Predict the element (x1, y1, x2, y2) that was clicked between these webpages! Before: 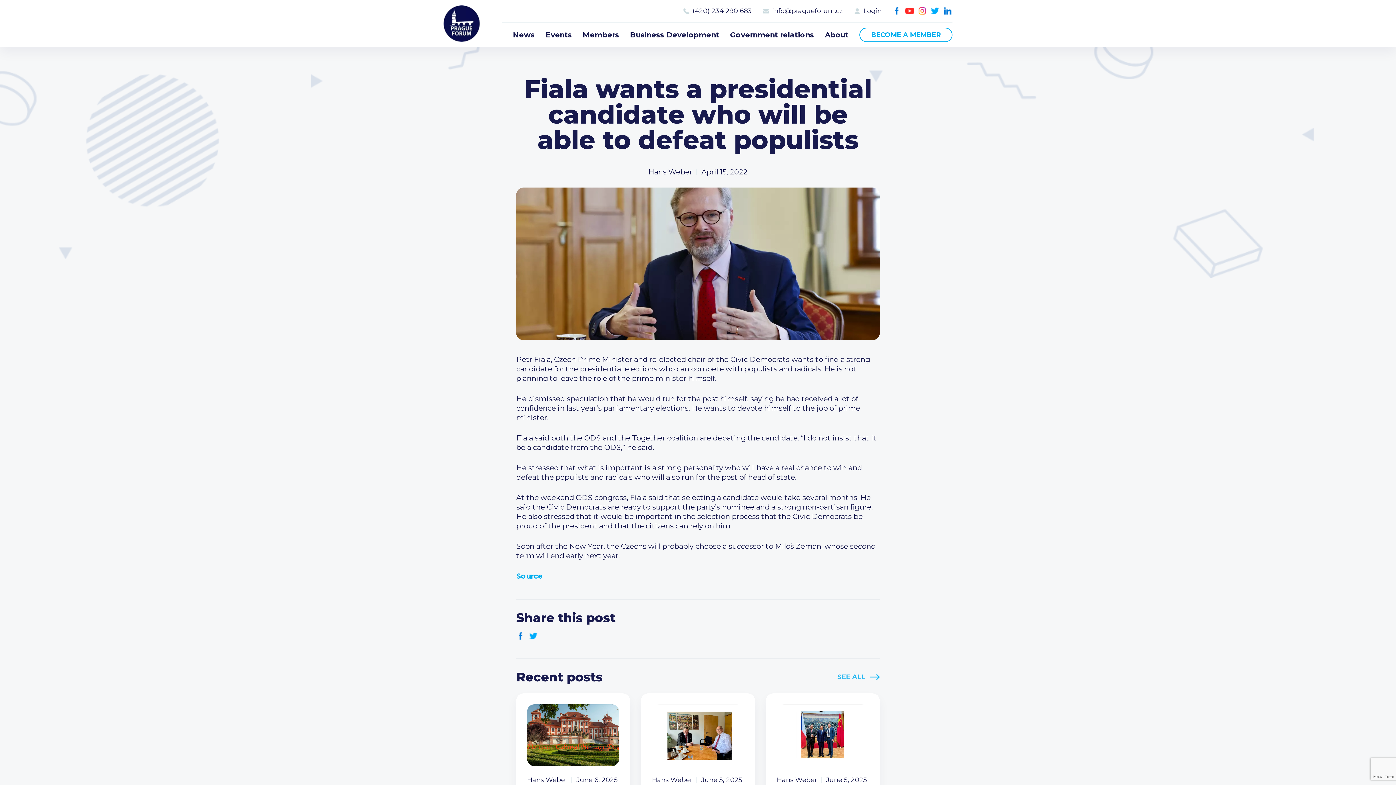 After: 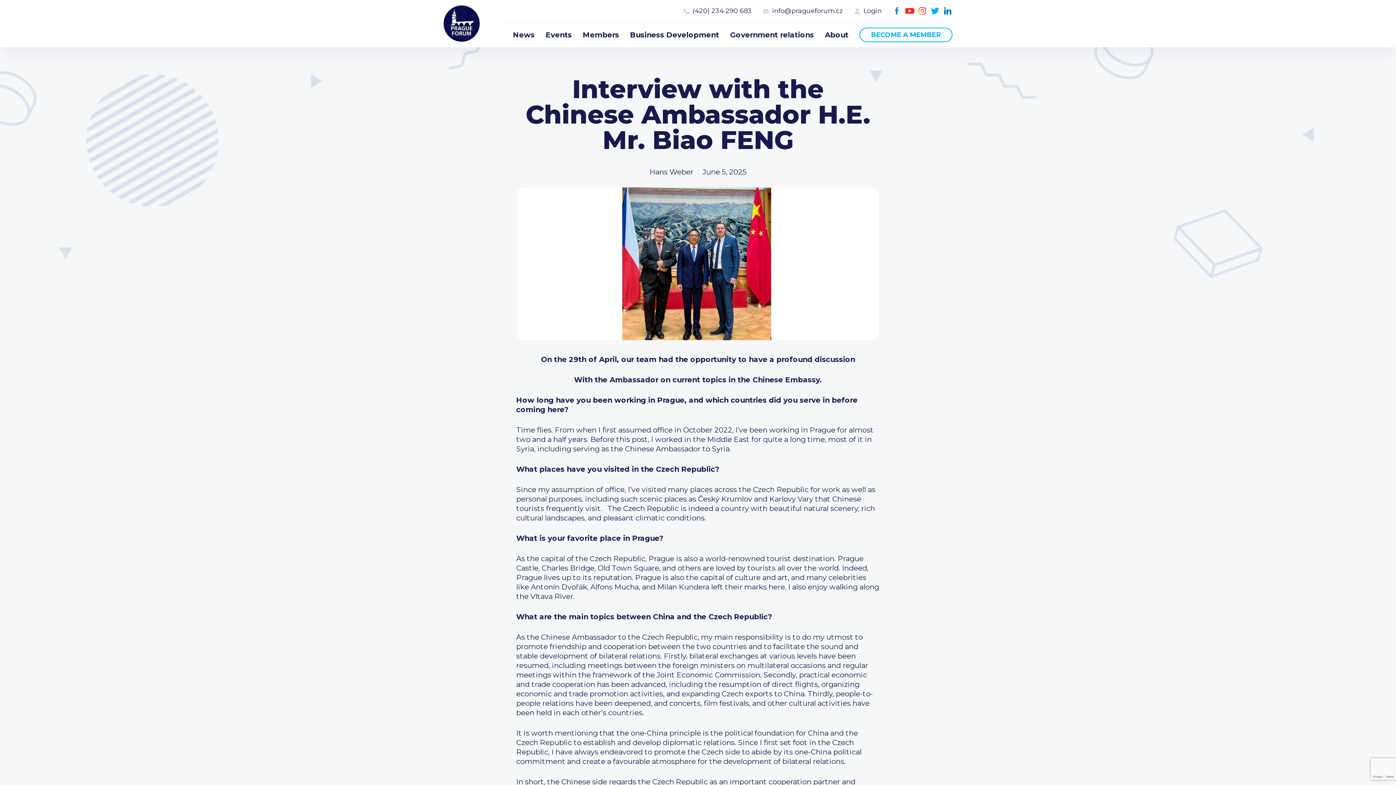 Action: bbox: (766, 693, 879, 875)